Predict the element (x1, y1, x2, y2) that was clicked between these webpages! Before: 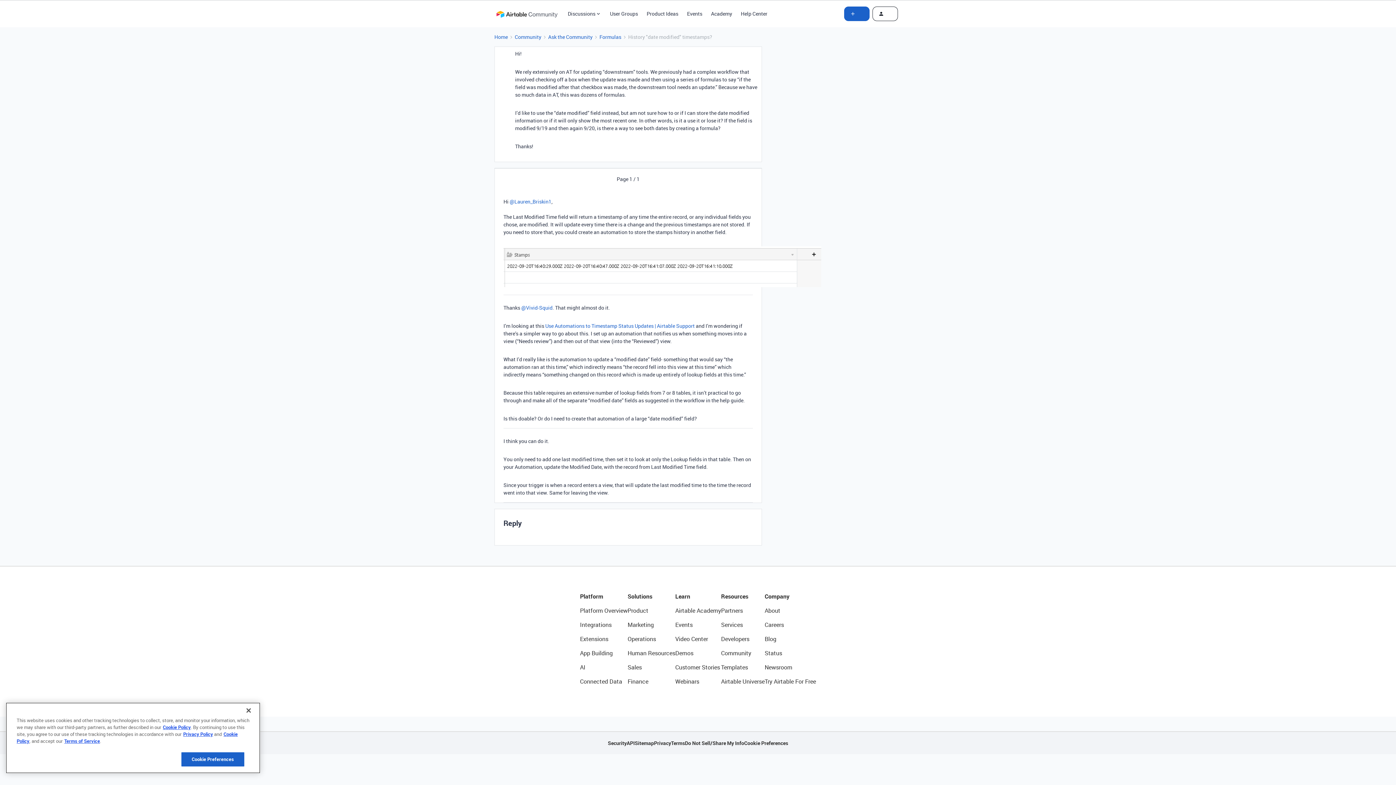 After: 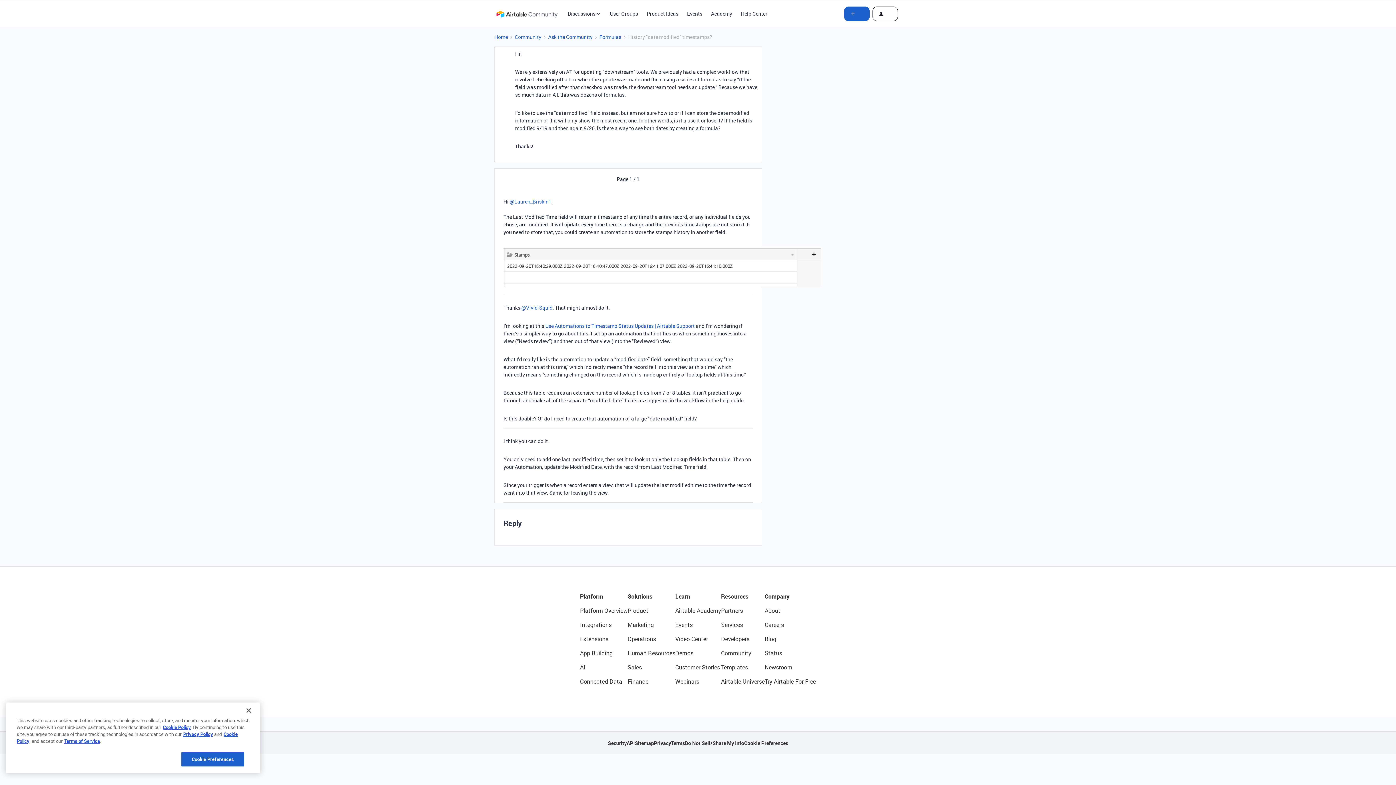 Action: bbox: (675, 592, 721, 601) label: Learn